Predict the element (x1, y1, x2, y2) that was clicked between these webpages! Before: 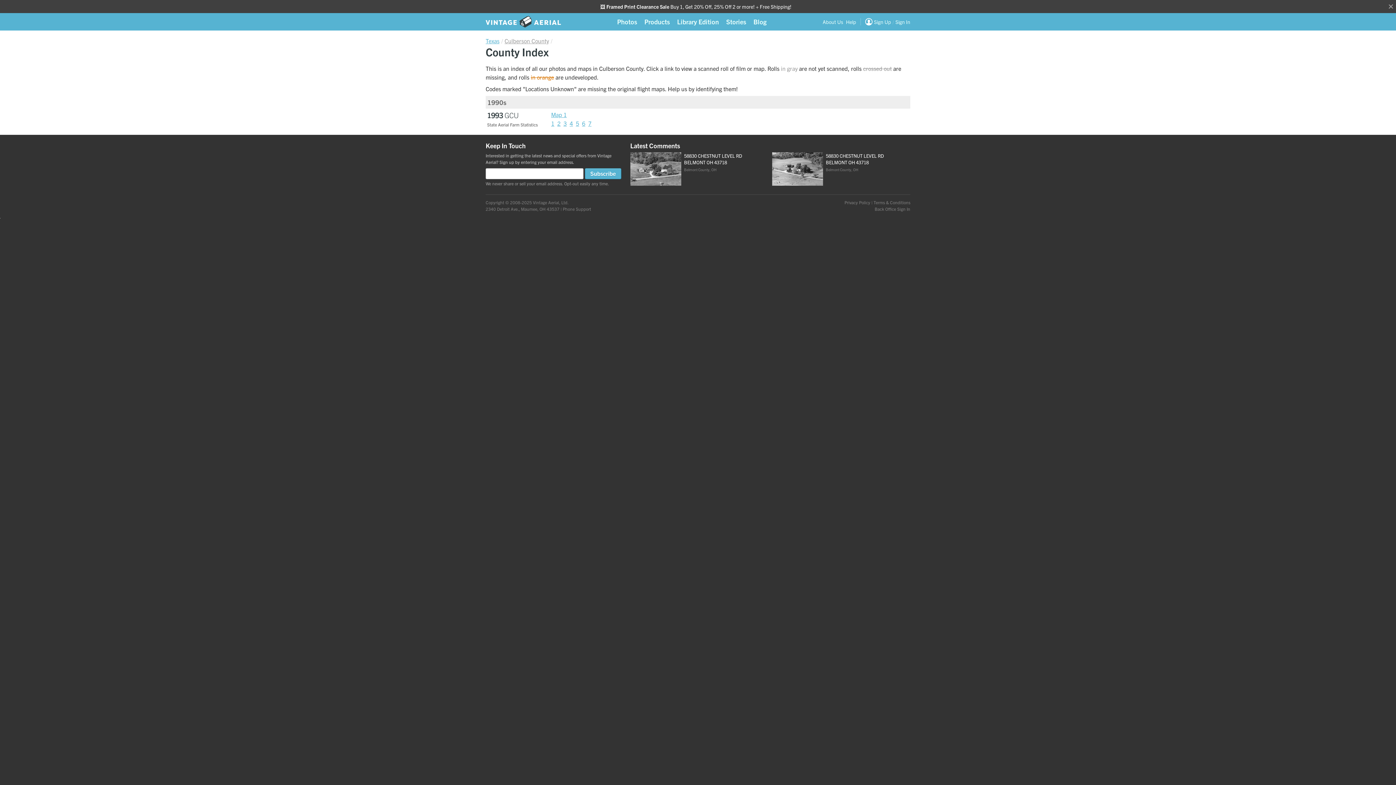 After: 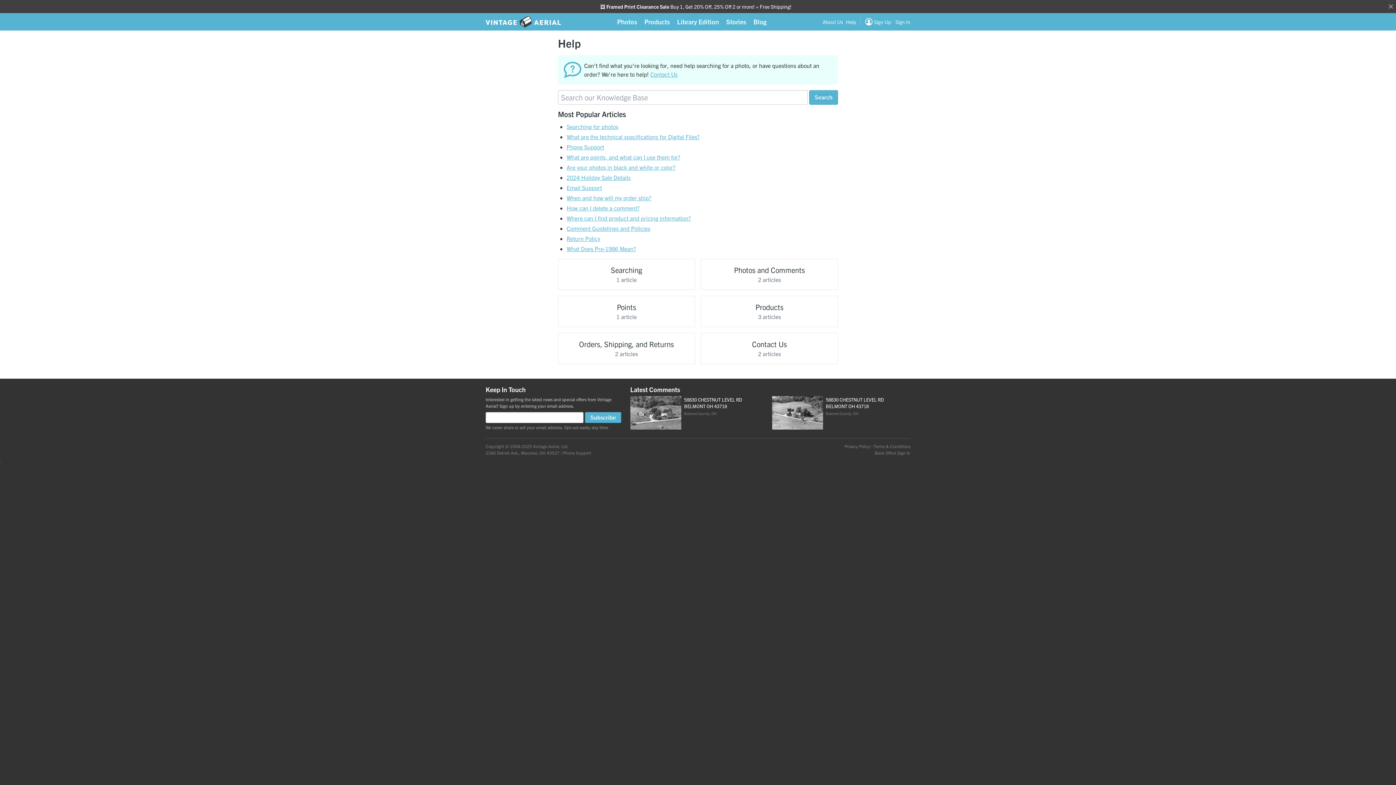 Action: bbox: (846, 18, 856, 25) label: Help